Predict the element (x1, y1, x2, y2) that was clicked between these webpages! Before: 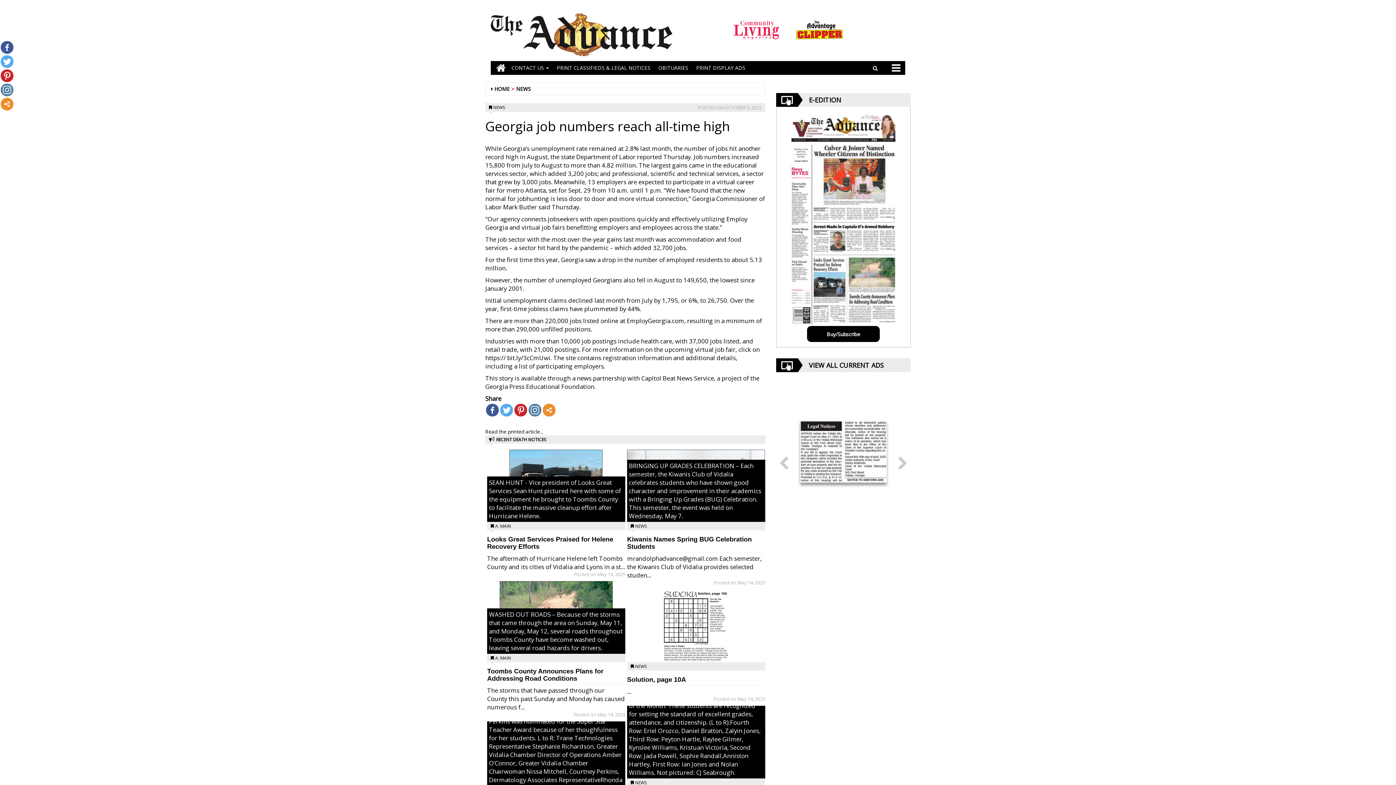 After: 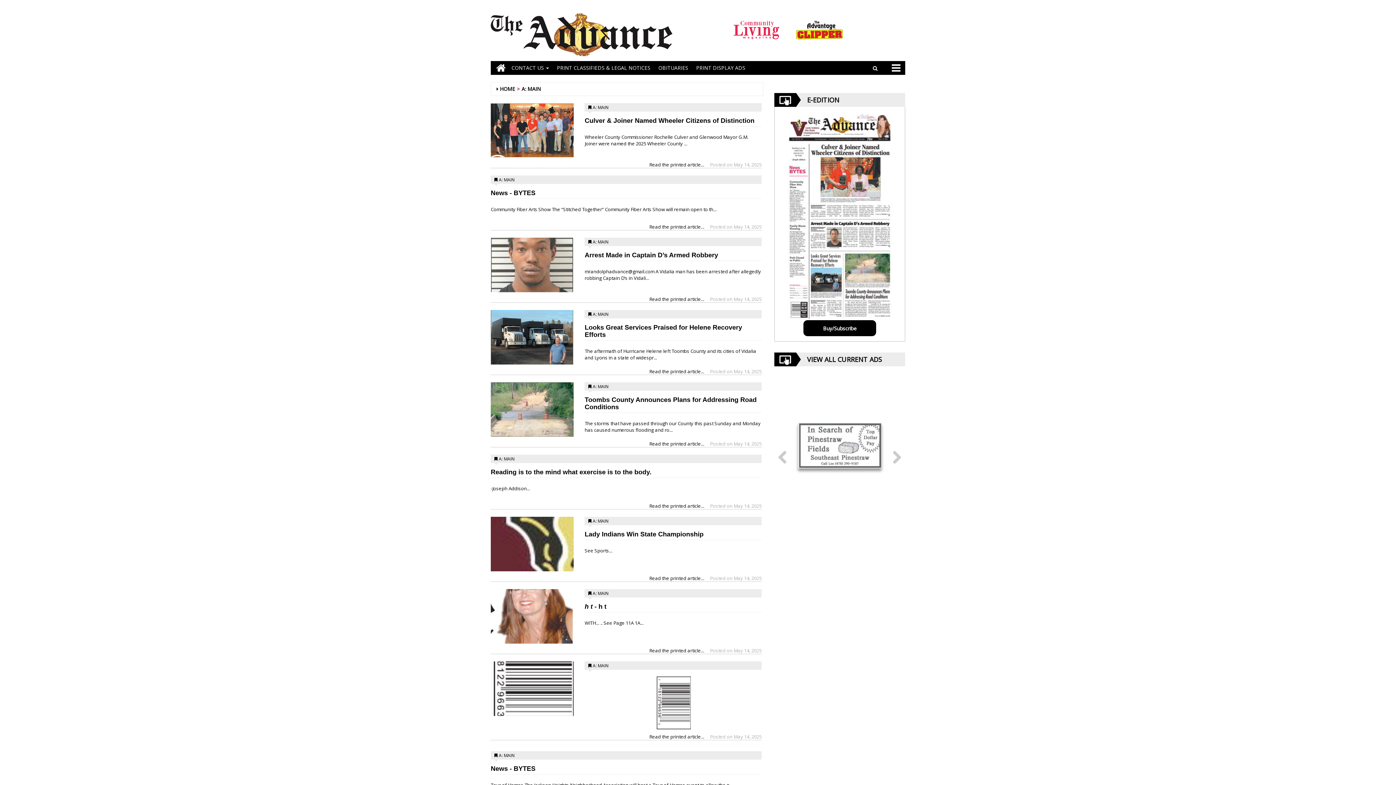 Action: bbox: (495, 655, 511, 661) label: A: MAIN